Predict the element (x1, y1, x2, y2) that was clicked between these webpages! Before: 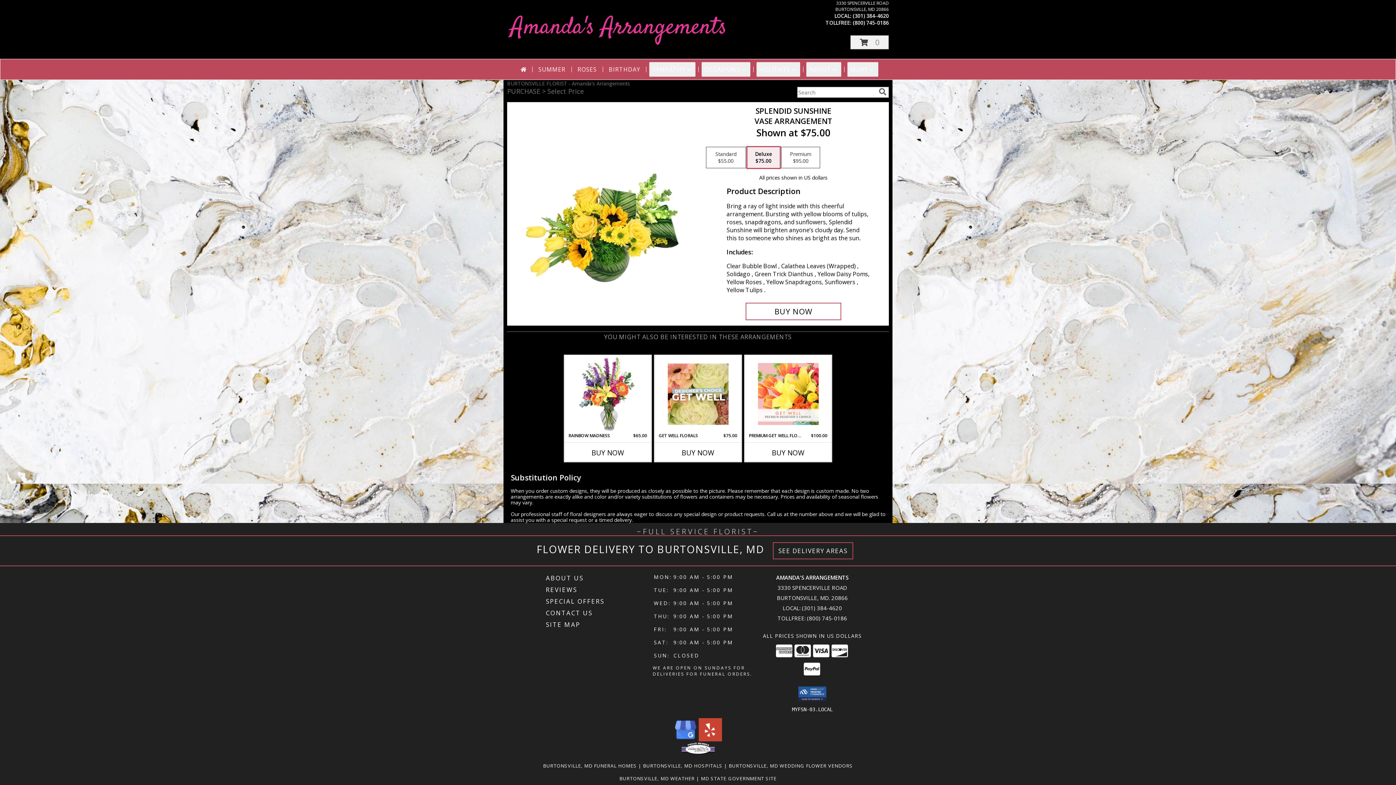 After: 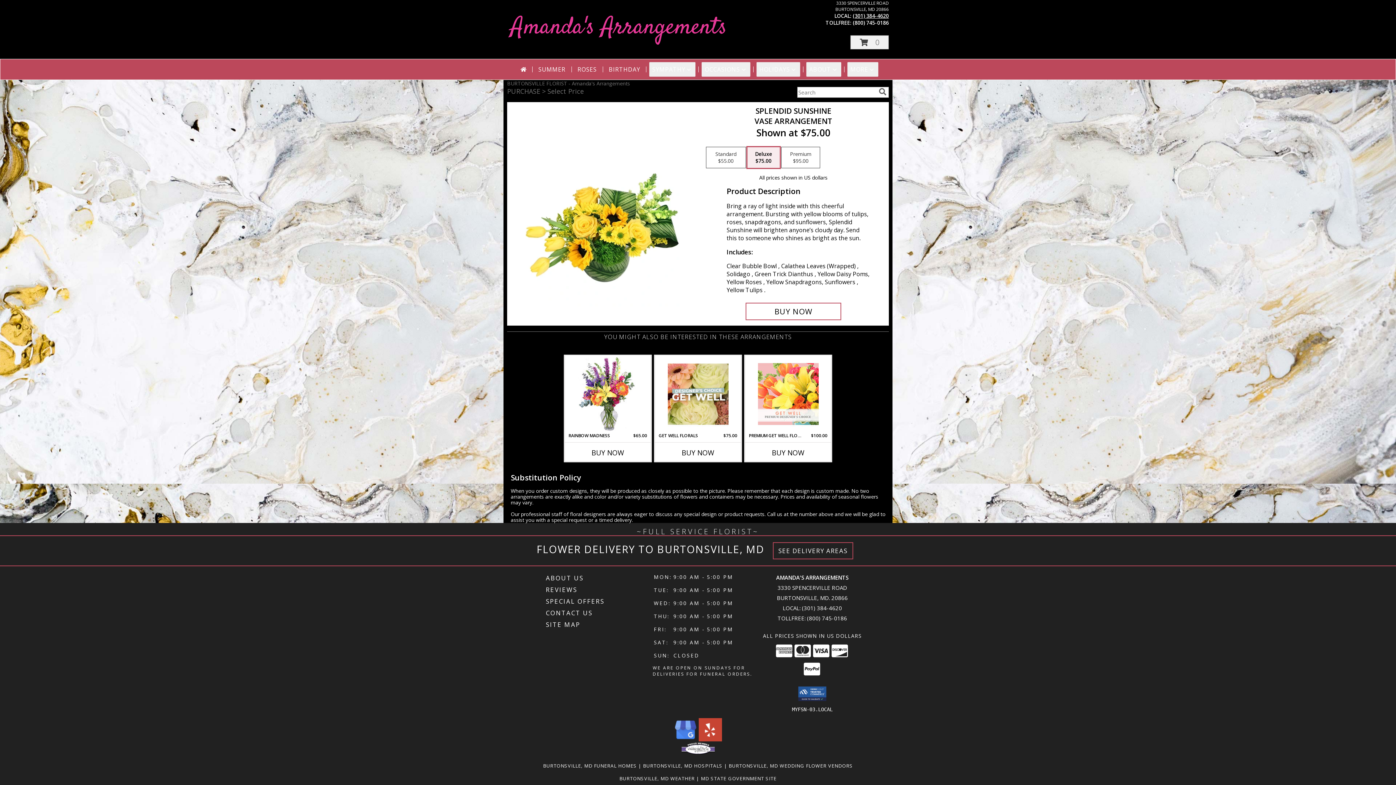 Action: bbox: (853, 12, 889, 19) label: Call local number: +1-301-384-4620